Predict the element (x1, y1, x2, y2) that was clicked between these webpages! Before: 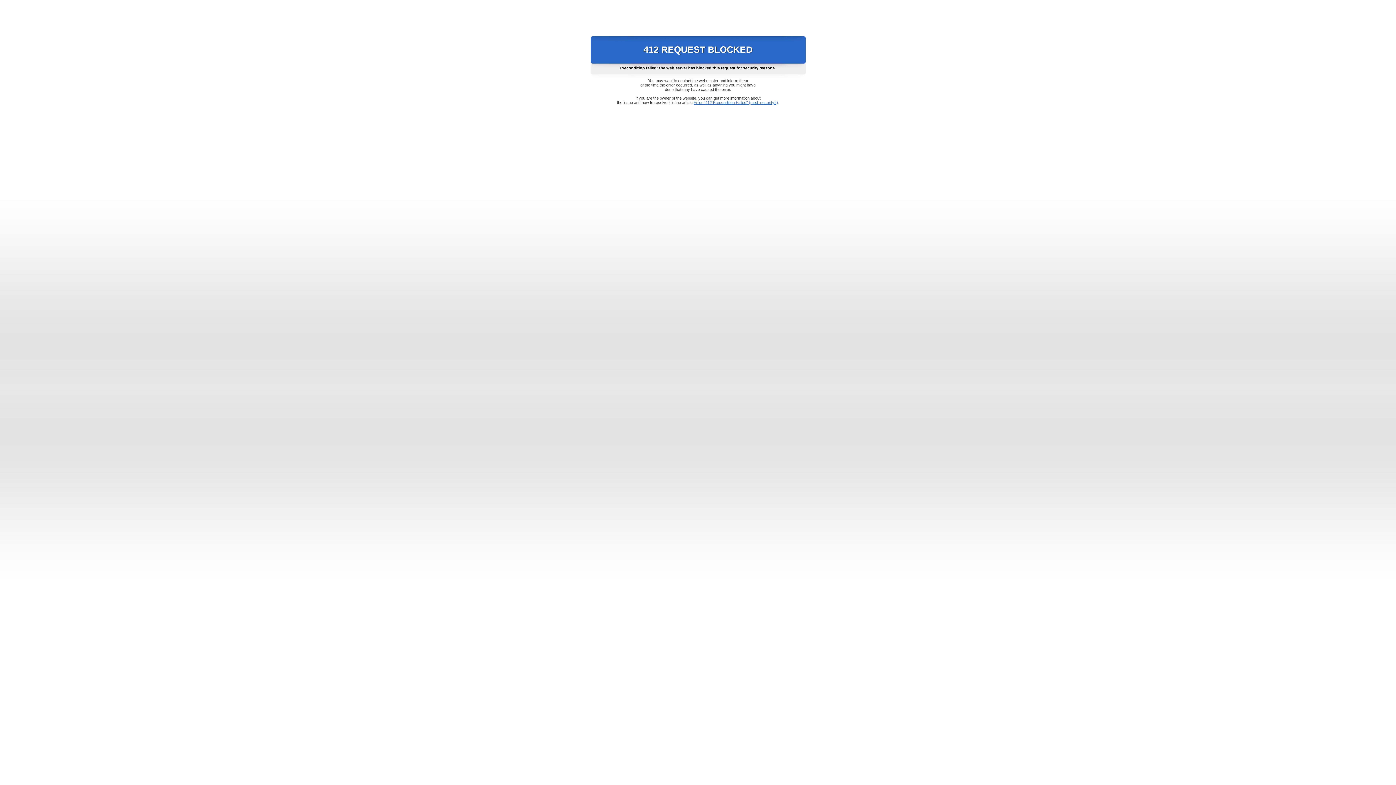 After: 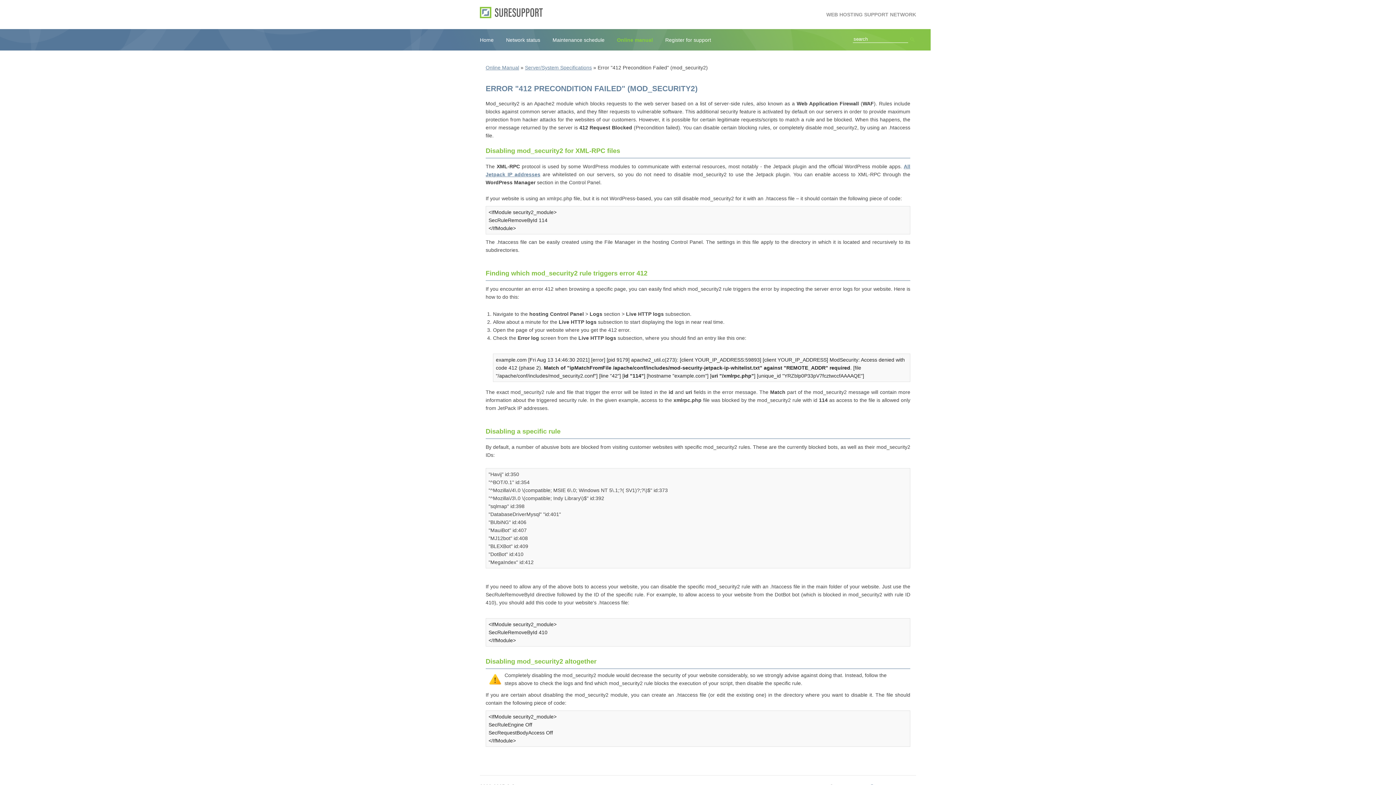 Action: bbox: (693, 100, 778, 104) label: Error "412 Precondition Failed" (mod_security2)